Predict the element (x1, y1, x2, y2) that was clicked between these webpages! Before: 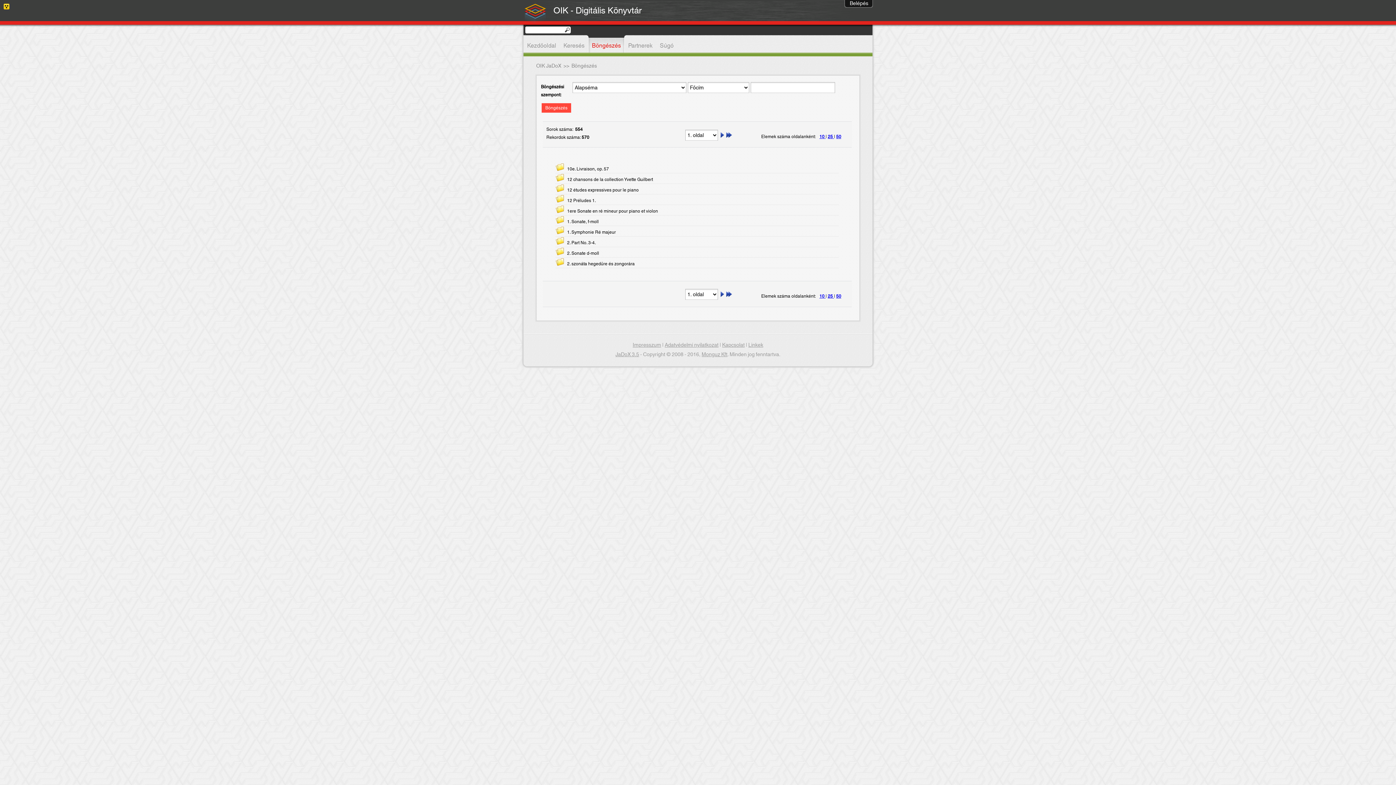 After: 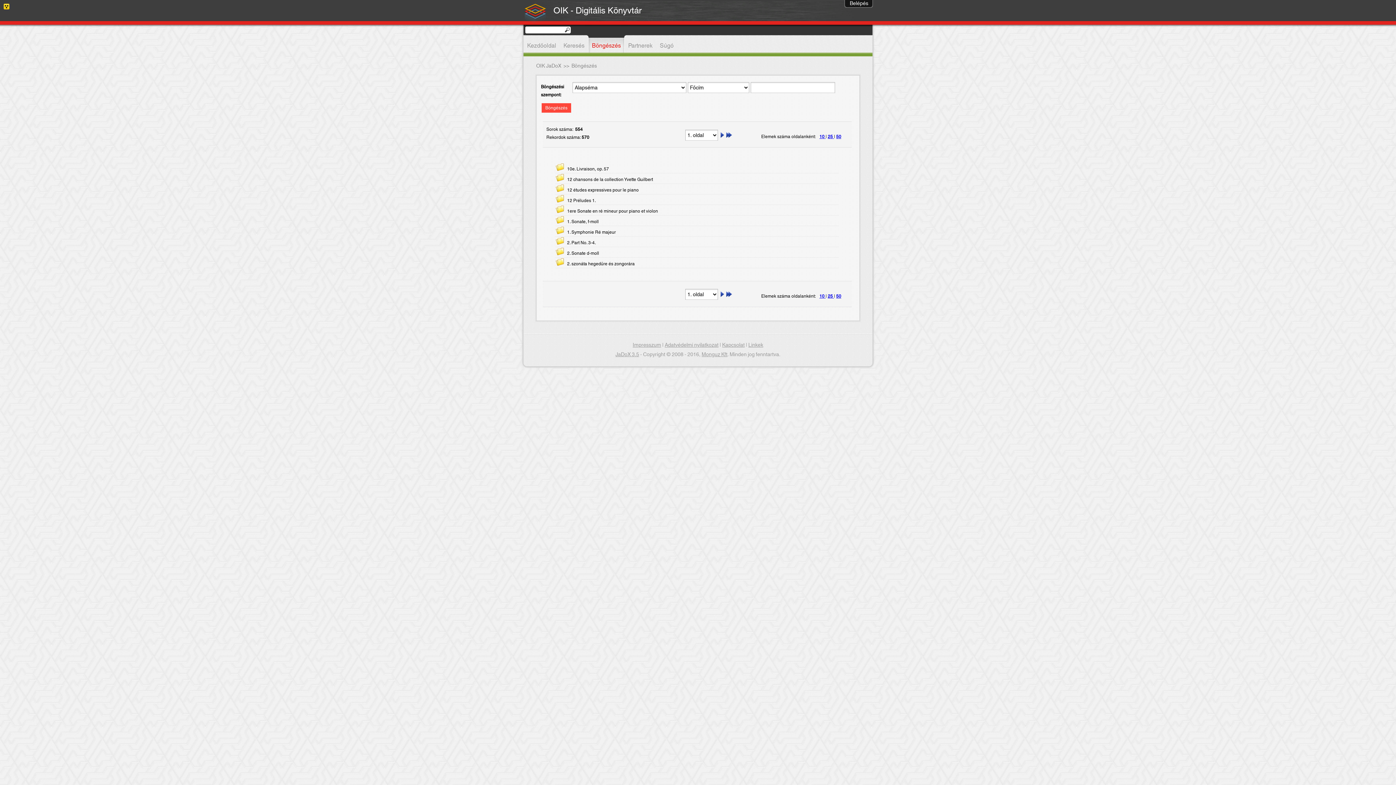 Action: label: OIK JaDoX bbox: (536, 61, 561, 70)